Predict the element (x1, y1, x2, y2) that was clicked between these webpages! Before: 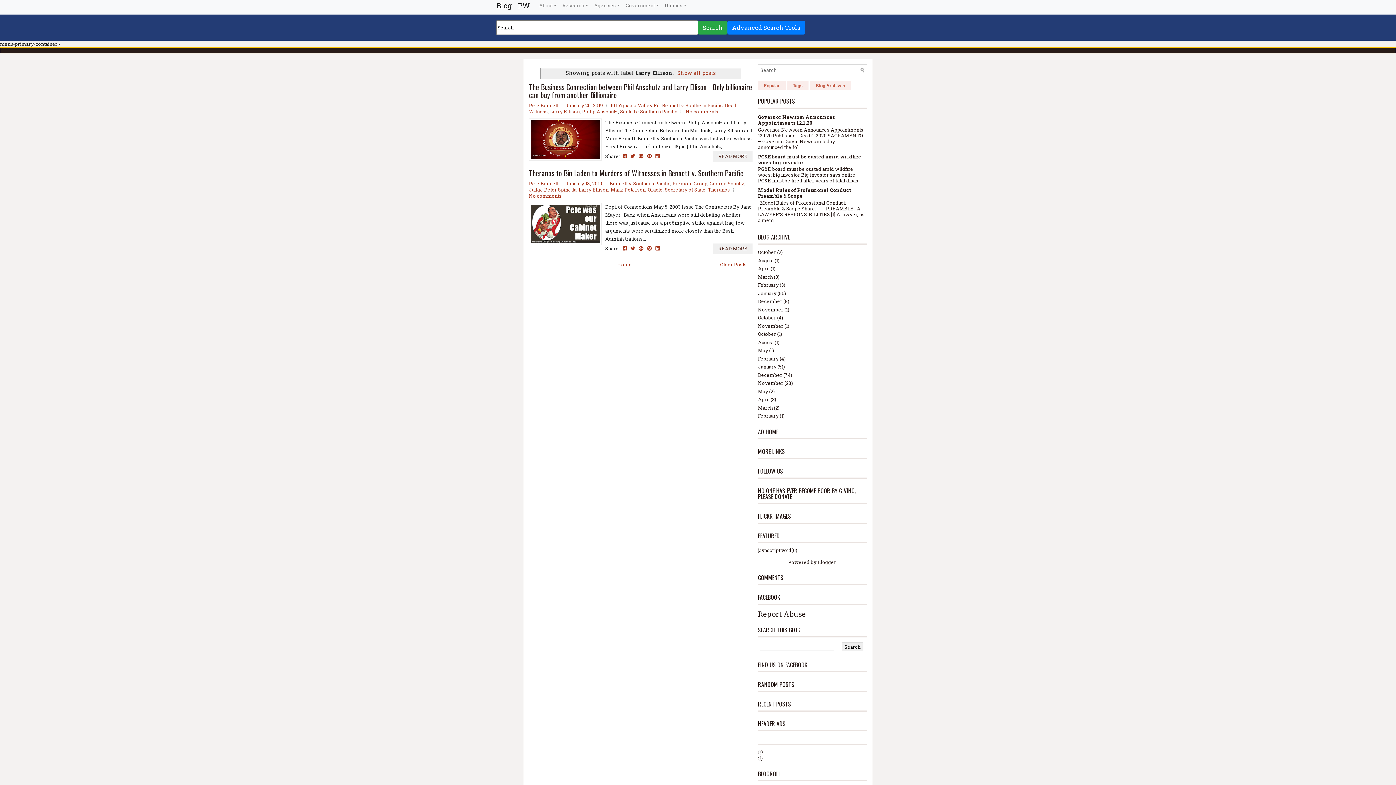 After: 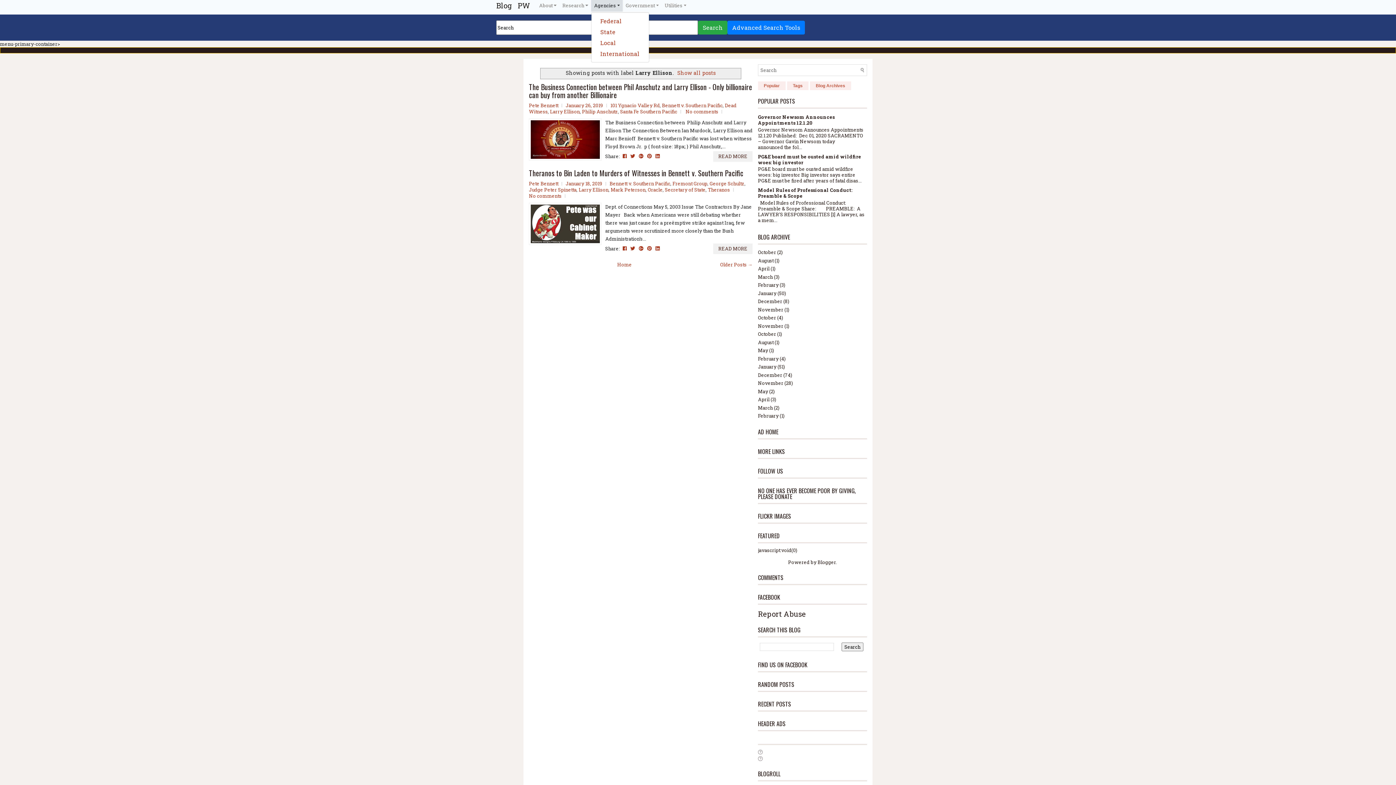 Action: label: Agencies bbox: (591, 0, 623, 11)